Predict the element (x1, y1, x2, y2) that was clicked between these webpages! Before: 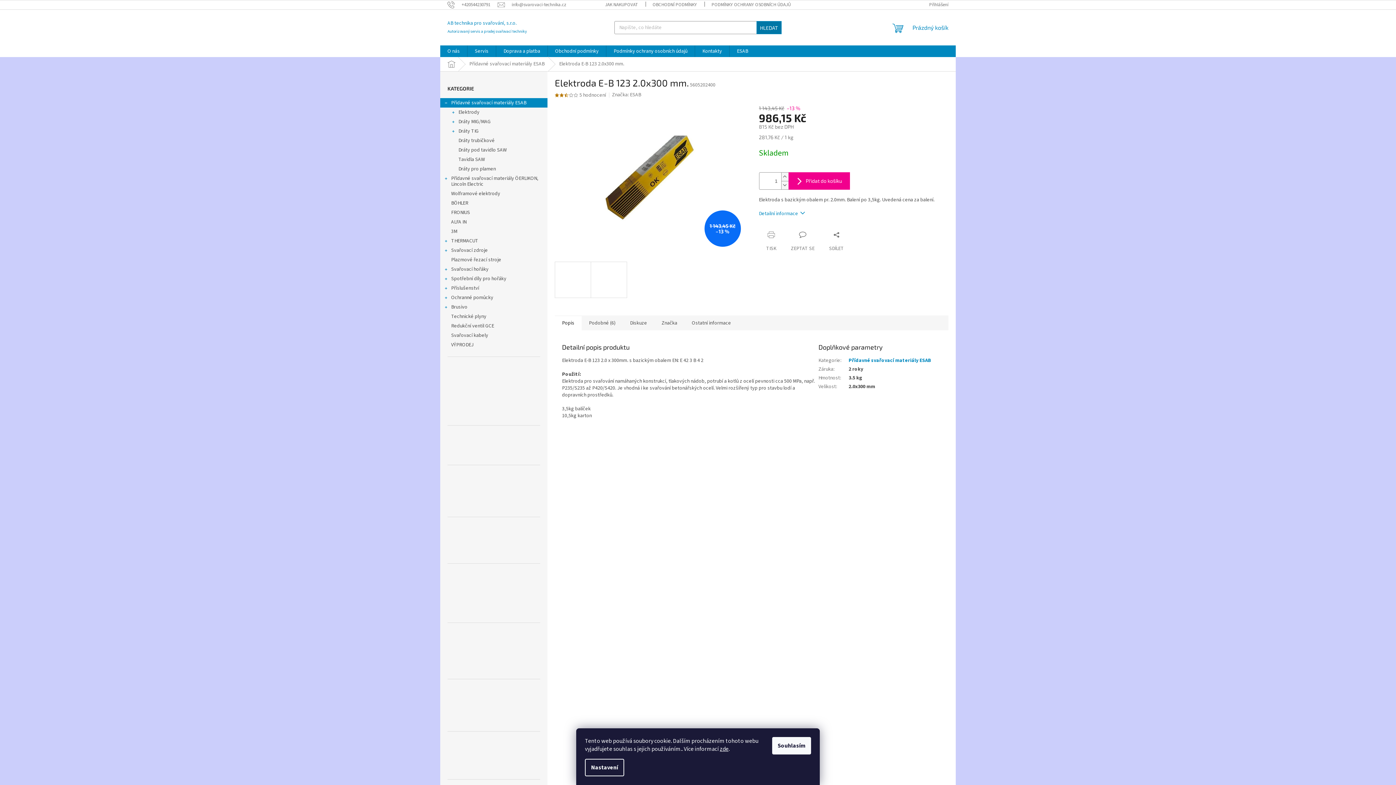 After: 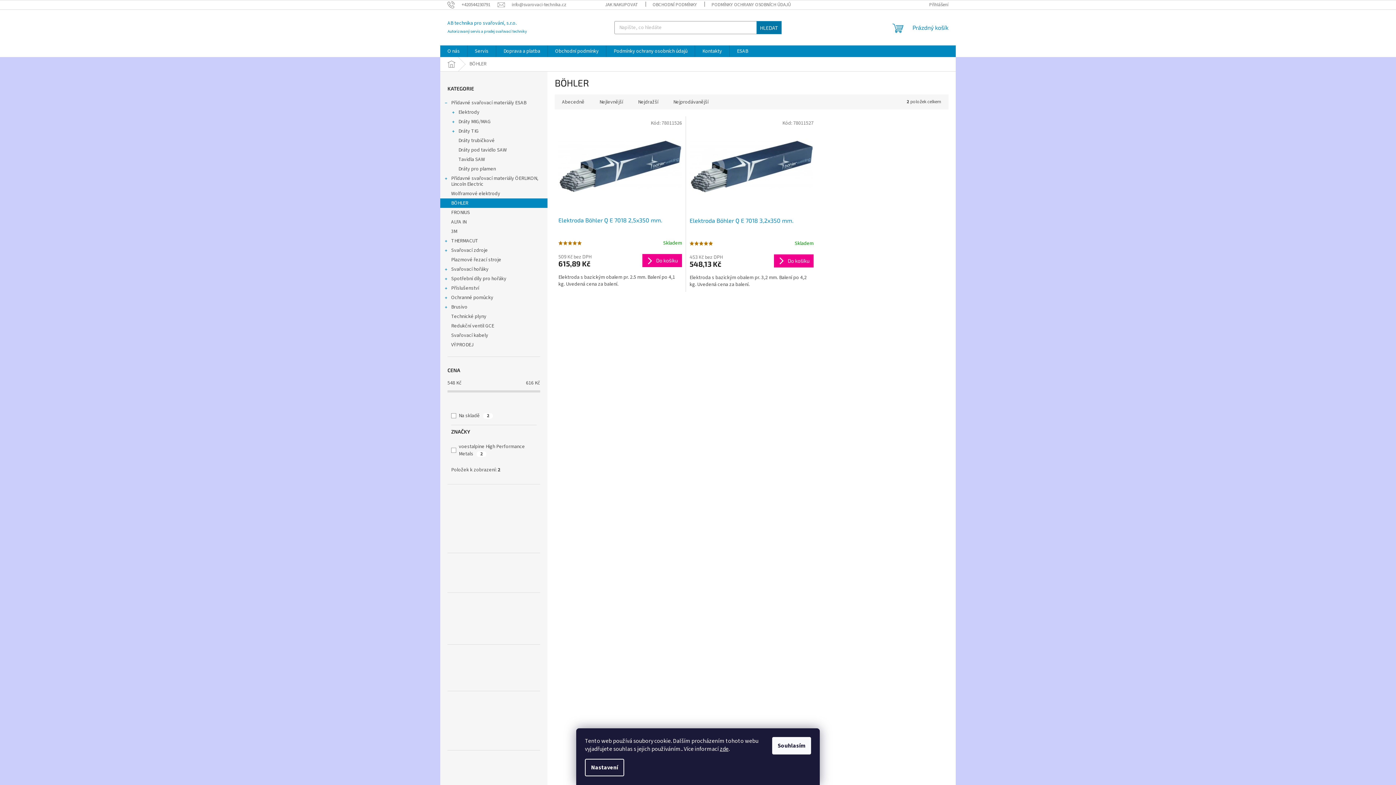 Action: bbox: (440, 198, 547, 208) label: BÖHLER 